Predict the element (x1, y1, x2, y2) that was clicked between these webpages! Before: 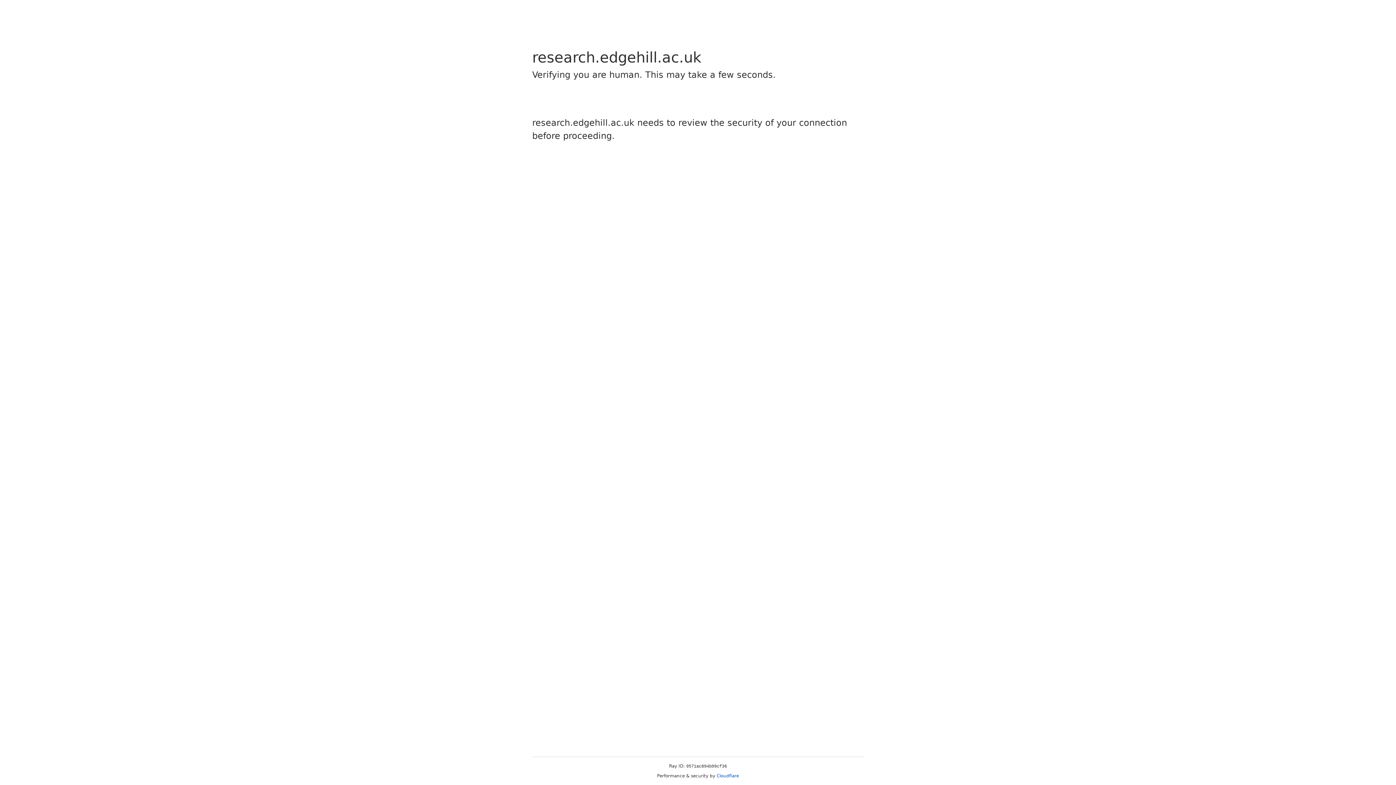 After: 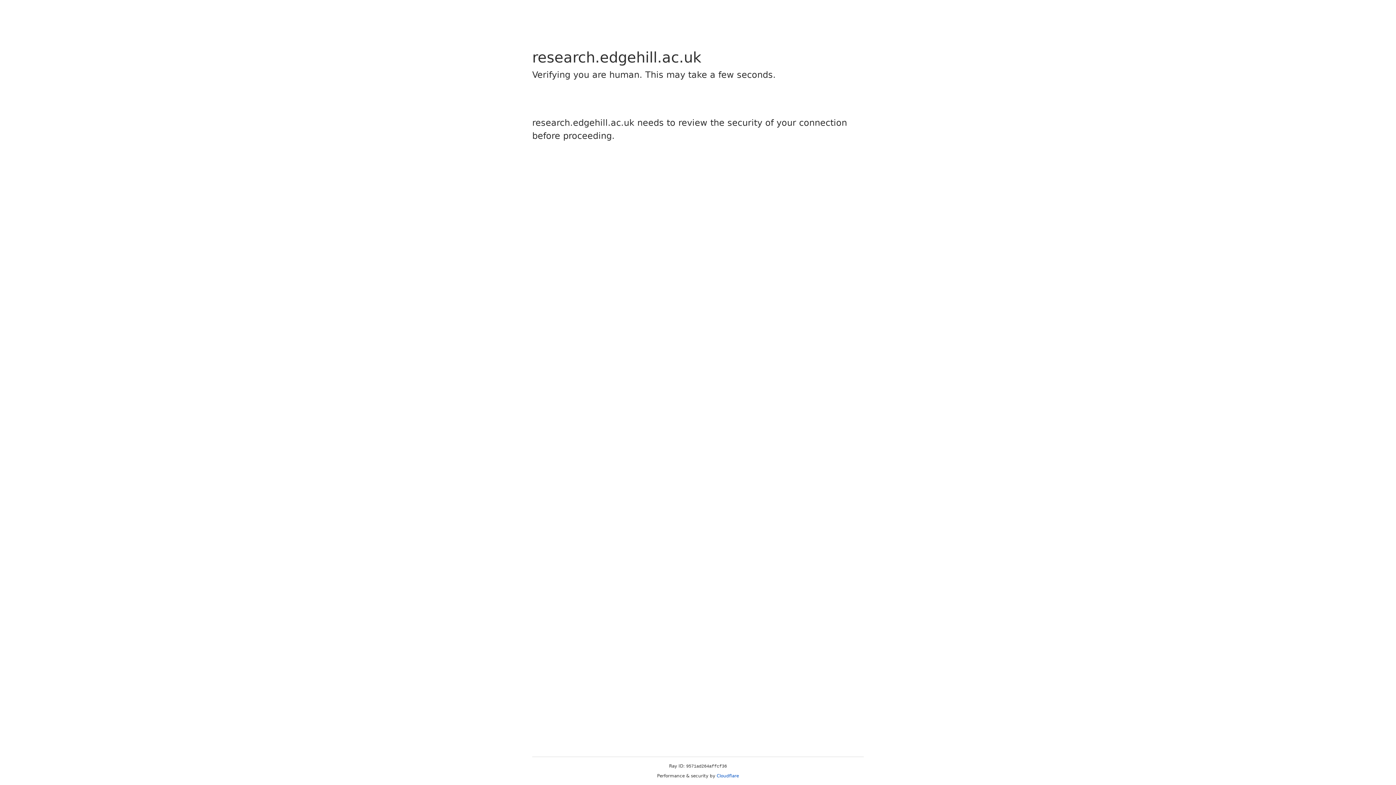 Action: label: Cloudflare bbox: (716, 773, 739, 778)